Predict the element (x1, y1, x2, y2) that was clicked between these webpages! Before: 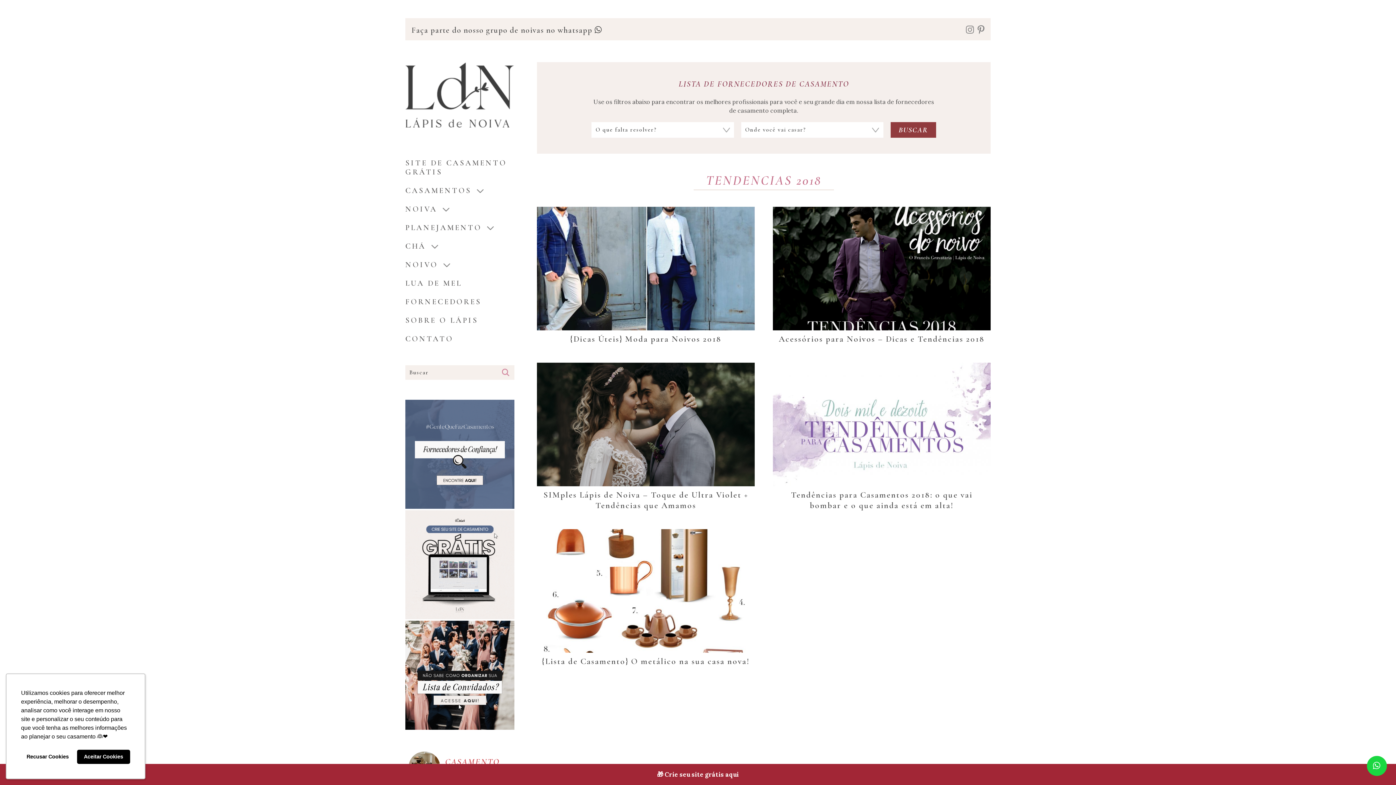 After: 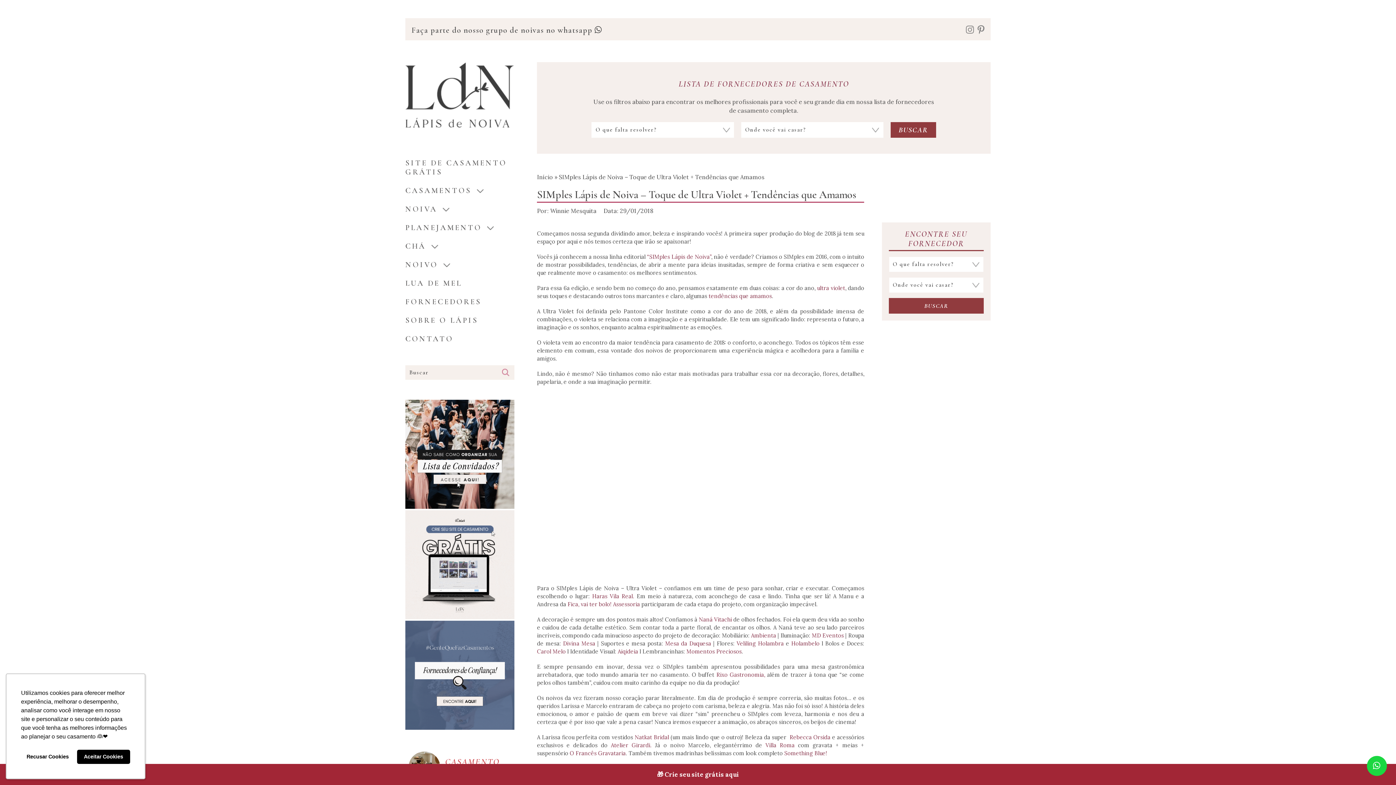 Action: bbox: (537, 362, 754, 511) label: SIMples Lápis de Noiva – Toque de Ultra Violet + Tendências que Amamos